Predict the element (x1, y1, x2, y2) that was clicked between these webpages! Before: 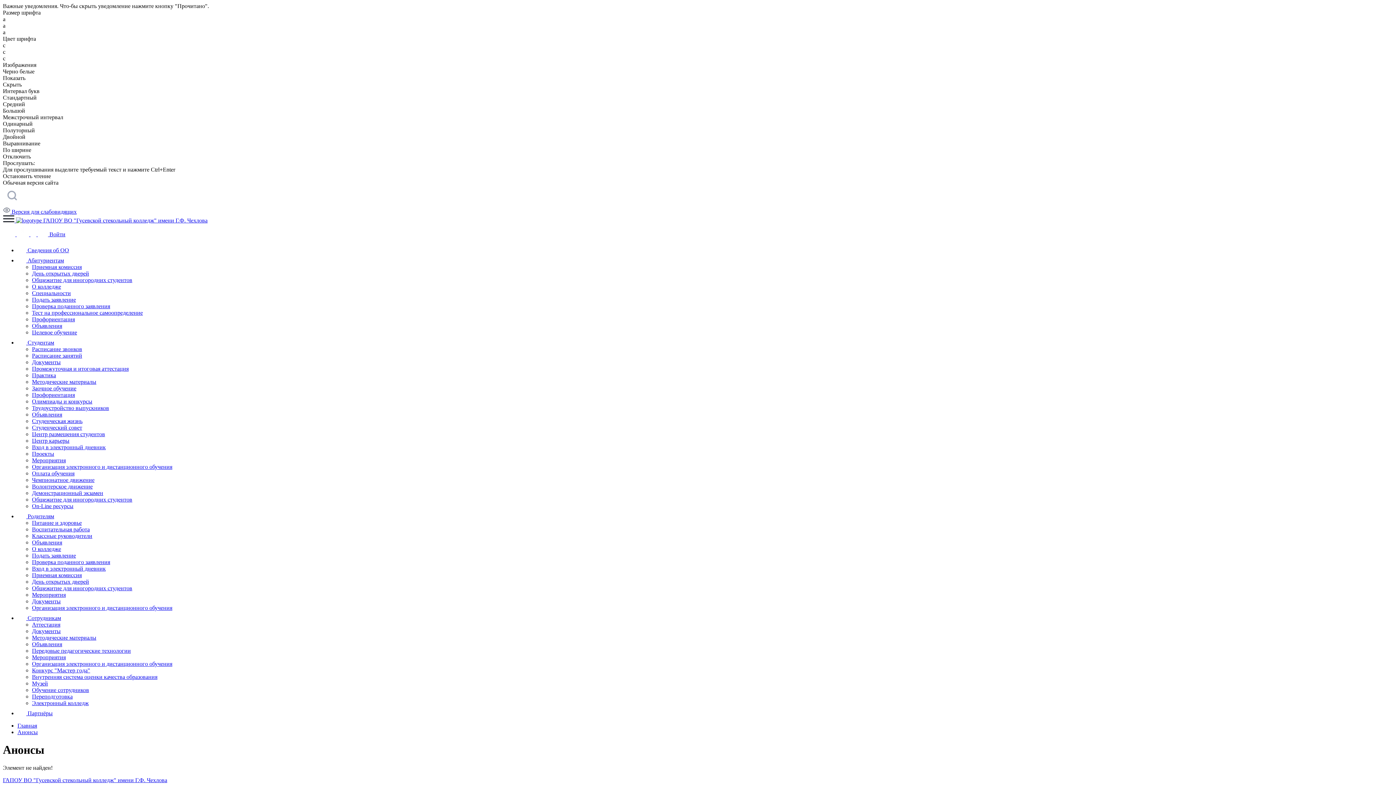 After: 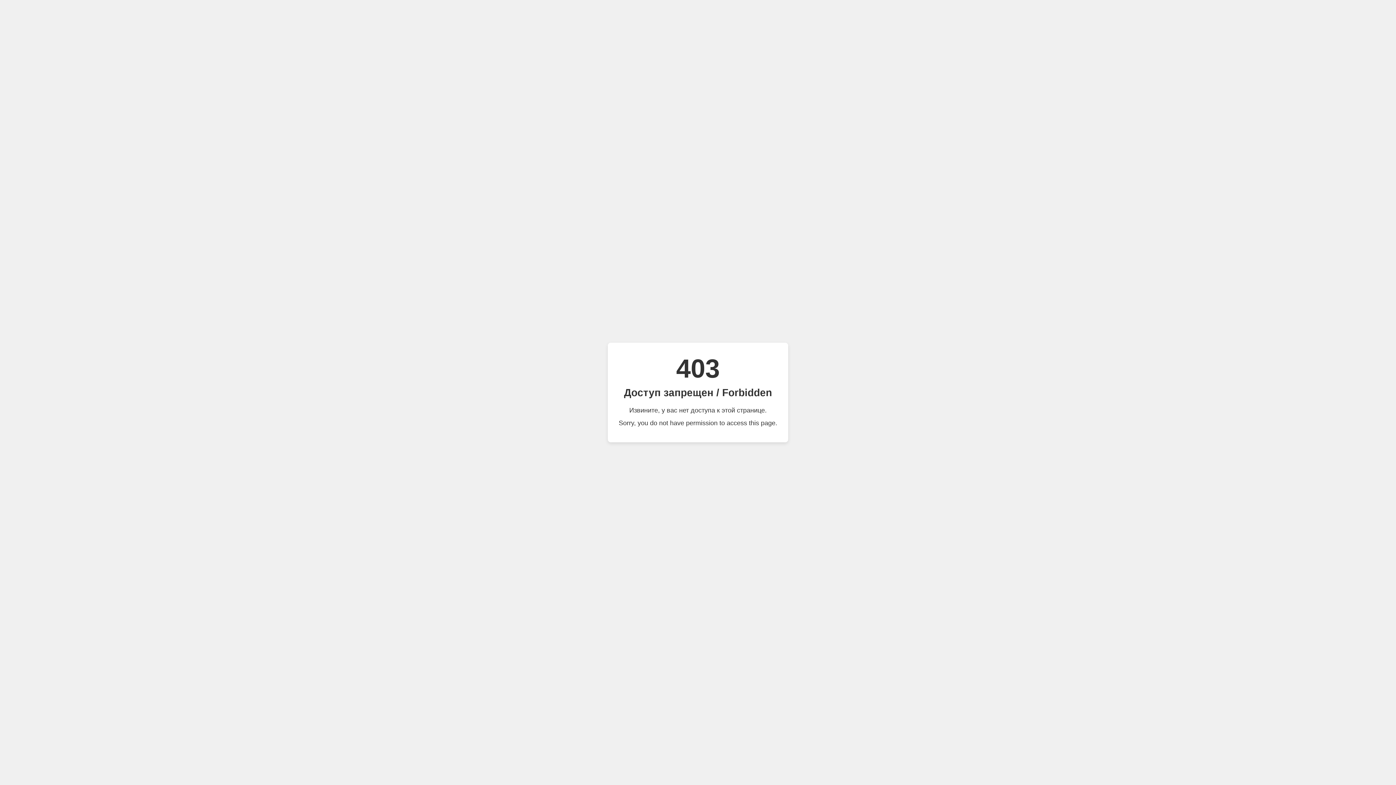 Action: label: Проверка поданного заявления bbox: (32, 303, 110, 309)